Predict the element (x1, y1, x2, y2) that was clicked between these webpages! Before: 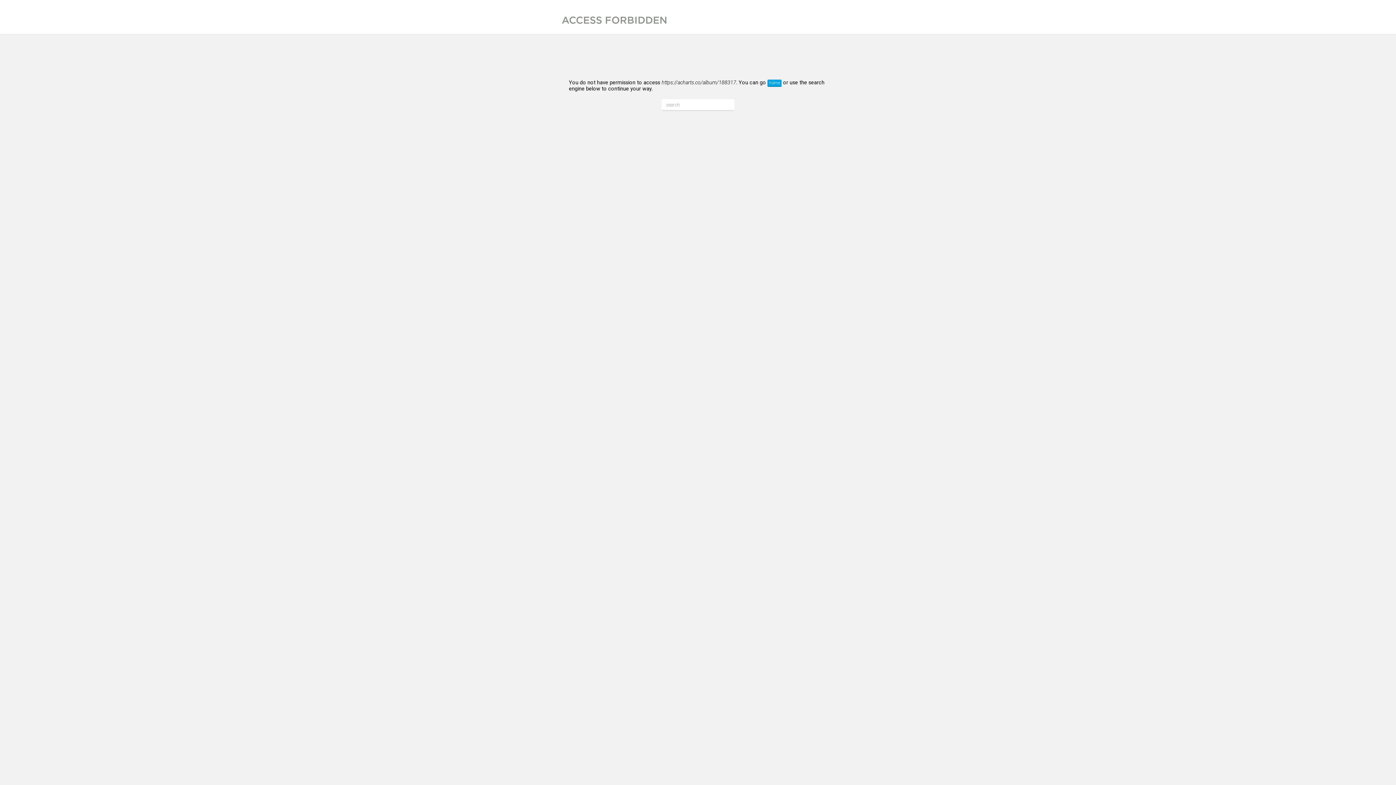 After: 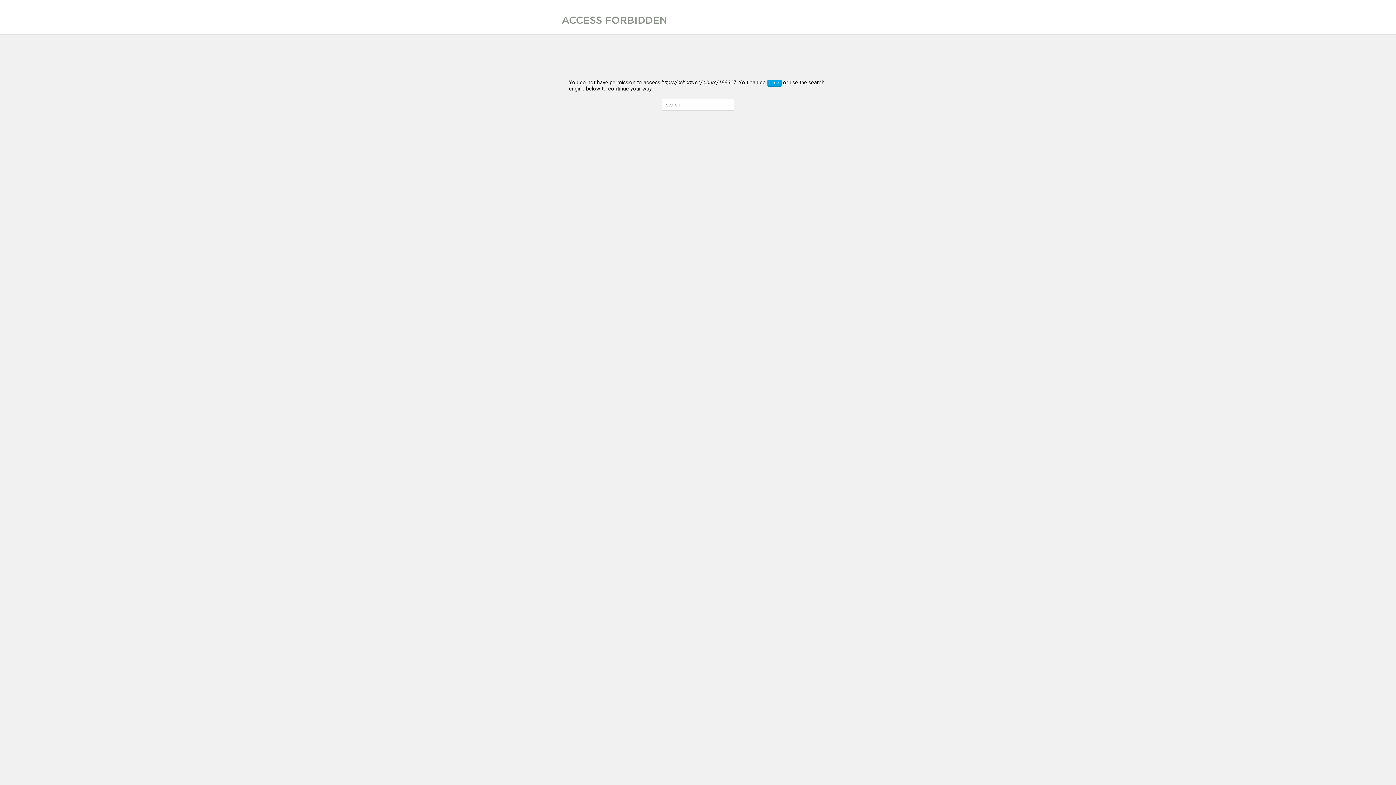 Action: bbox: (725, 102, 730, 107)